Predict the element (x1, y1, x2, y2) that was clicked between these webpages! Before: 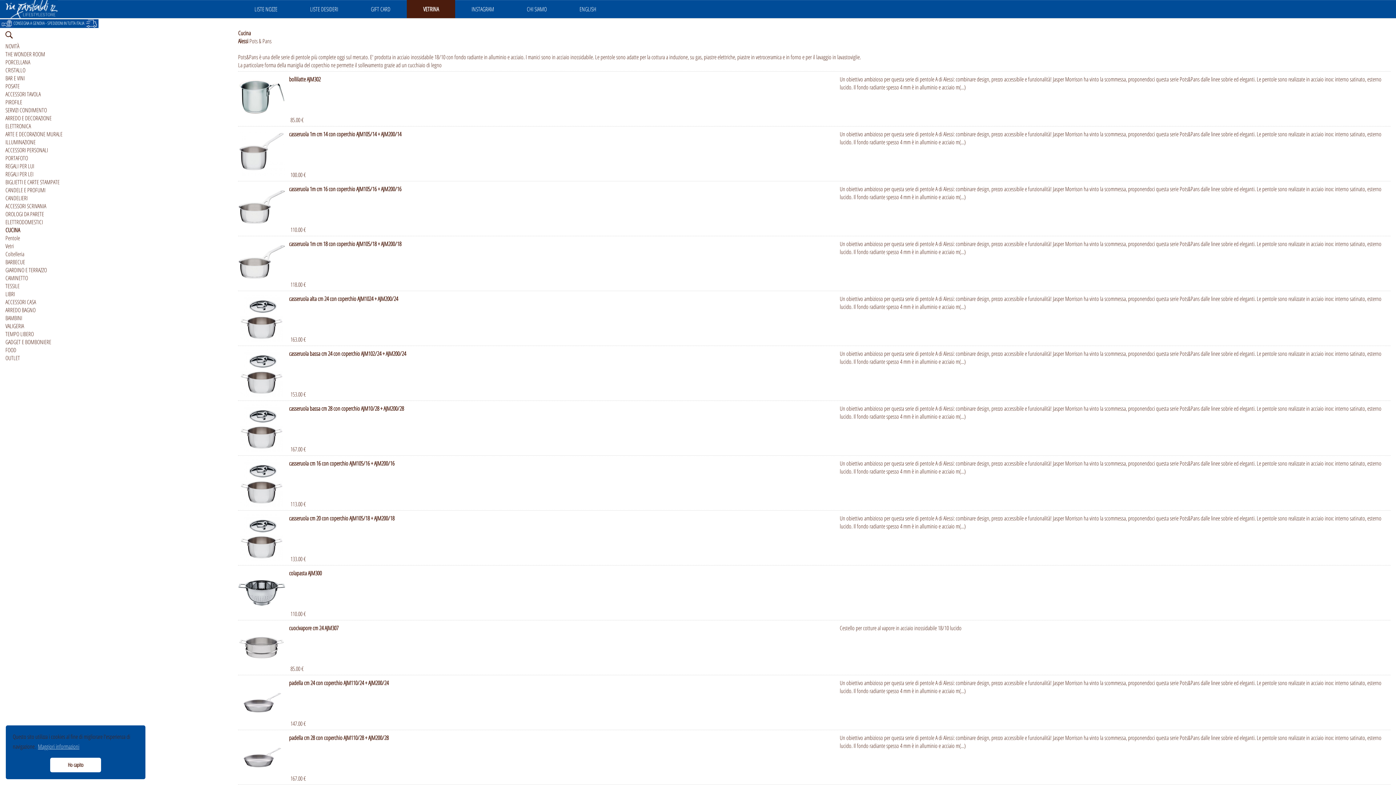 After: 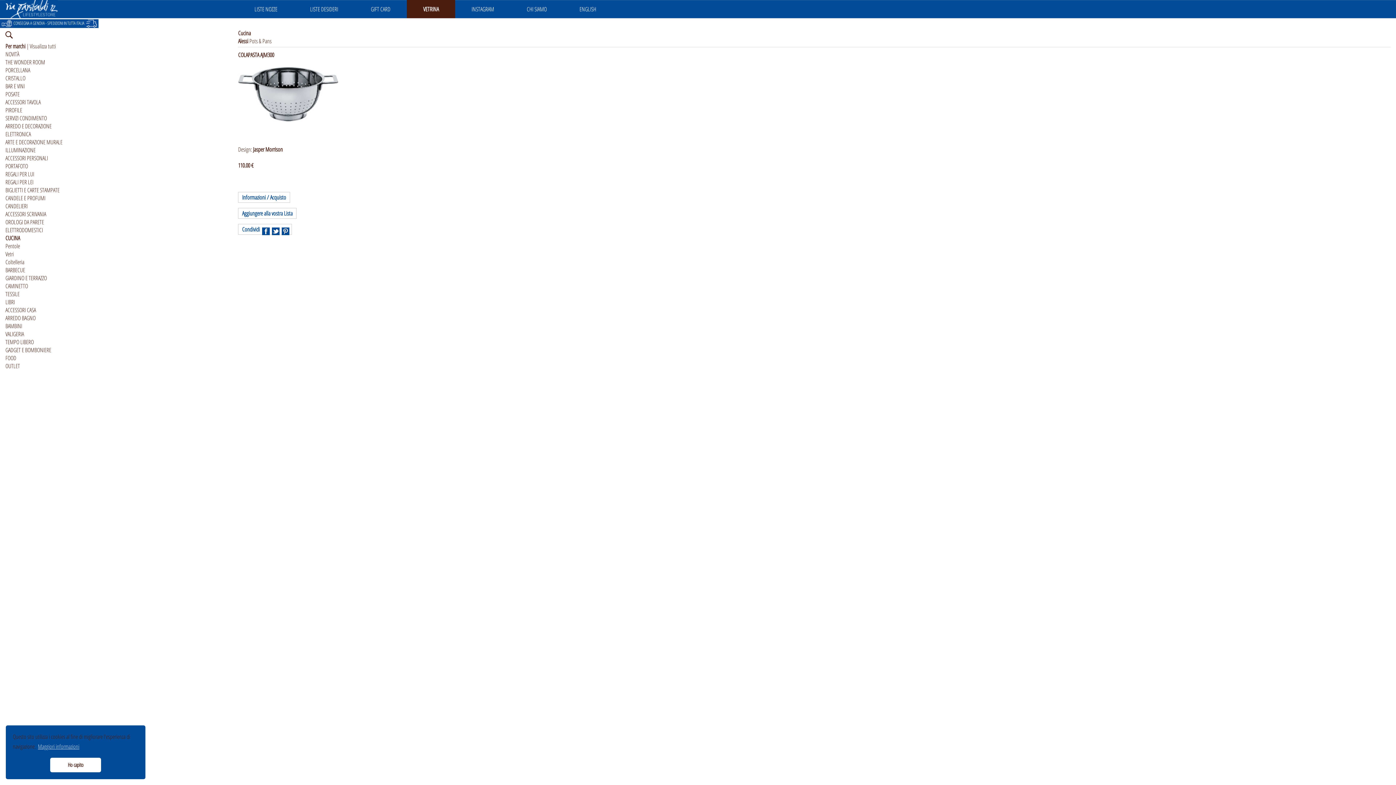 Action: bbox: (238, 588, 285, 596)